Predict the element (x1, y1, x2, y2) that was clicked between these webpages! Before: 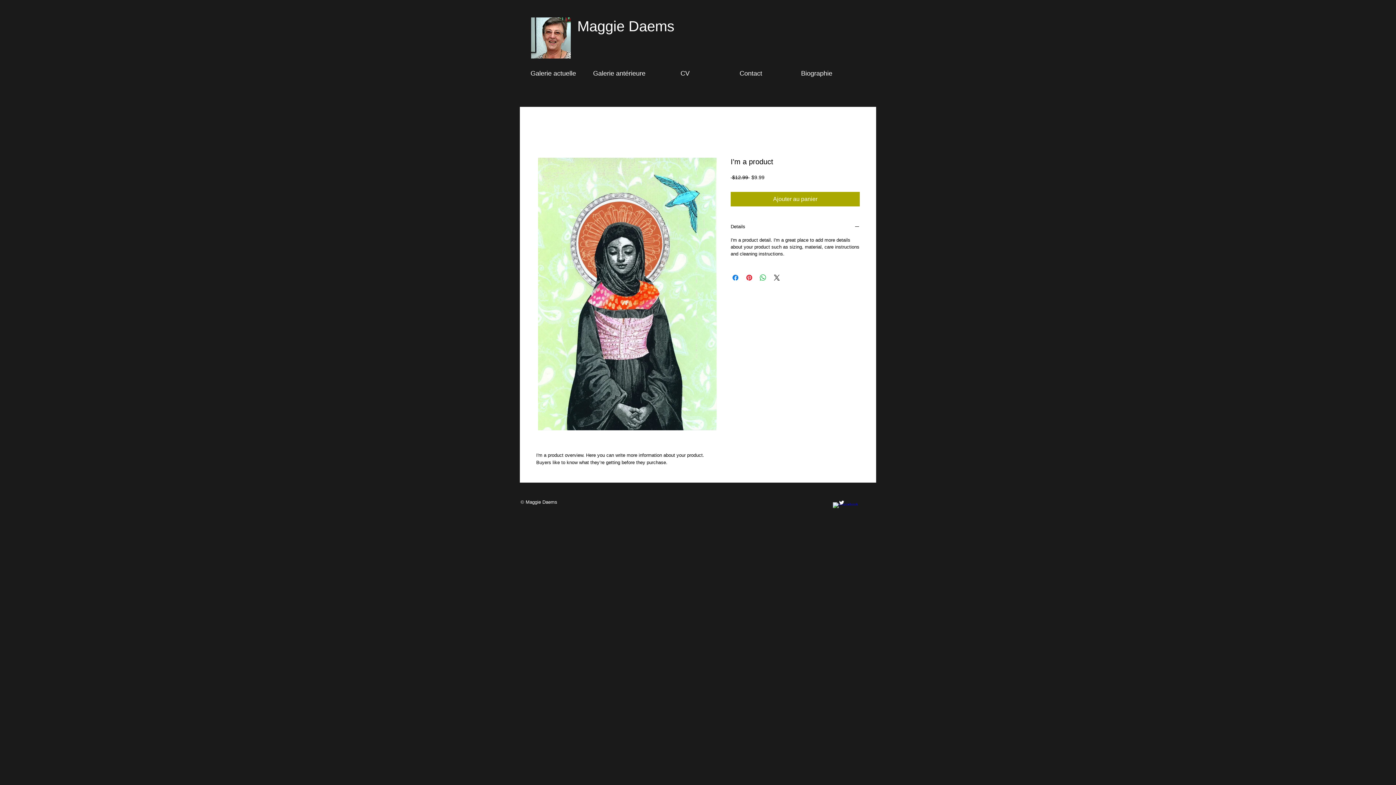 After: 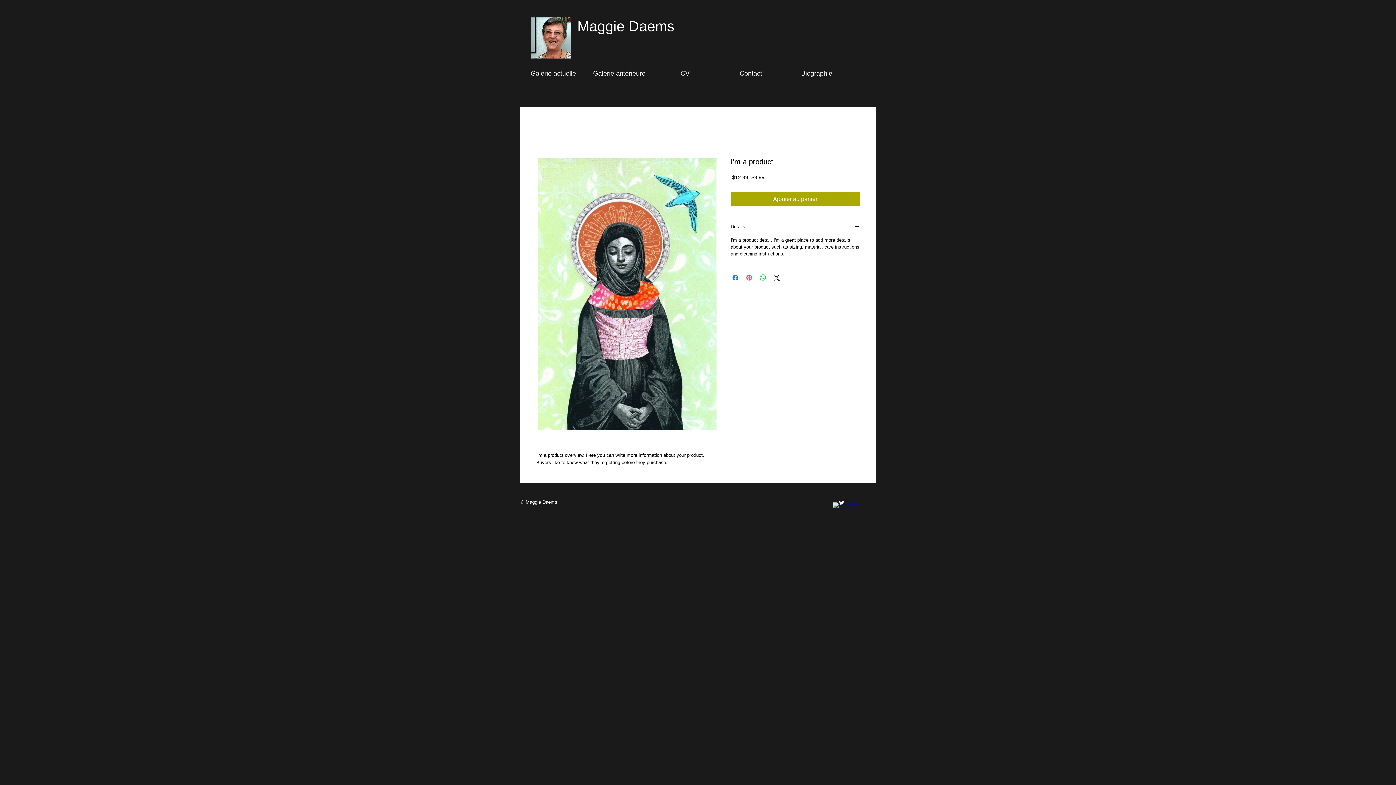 Action: bbox: (745, 273, 753, 282) label: Épinglez sur Pinterest